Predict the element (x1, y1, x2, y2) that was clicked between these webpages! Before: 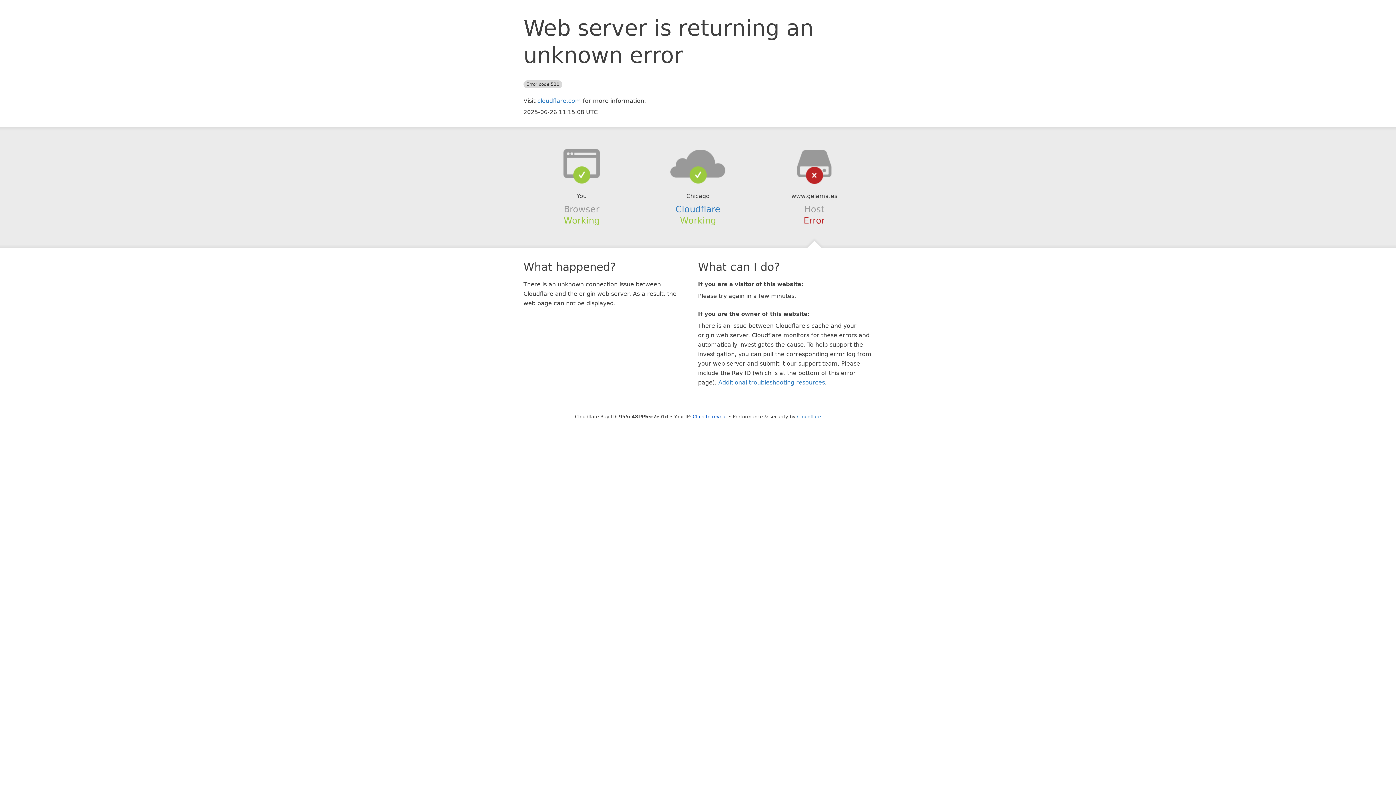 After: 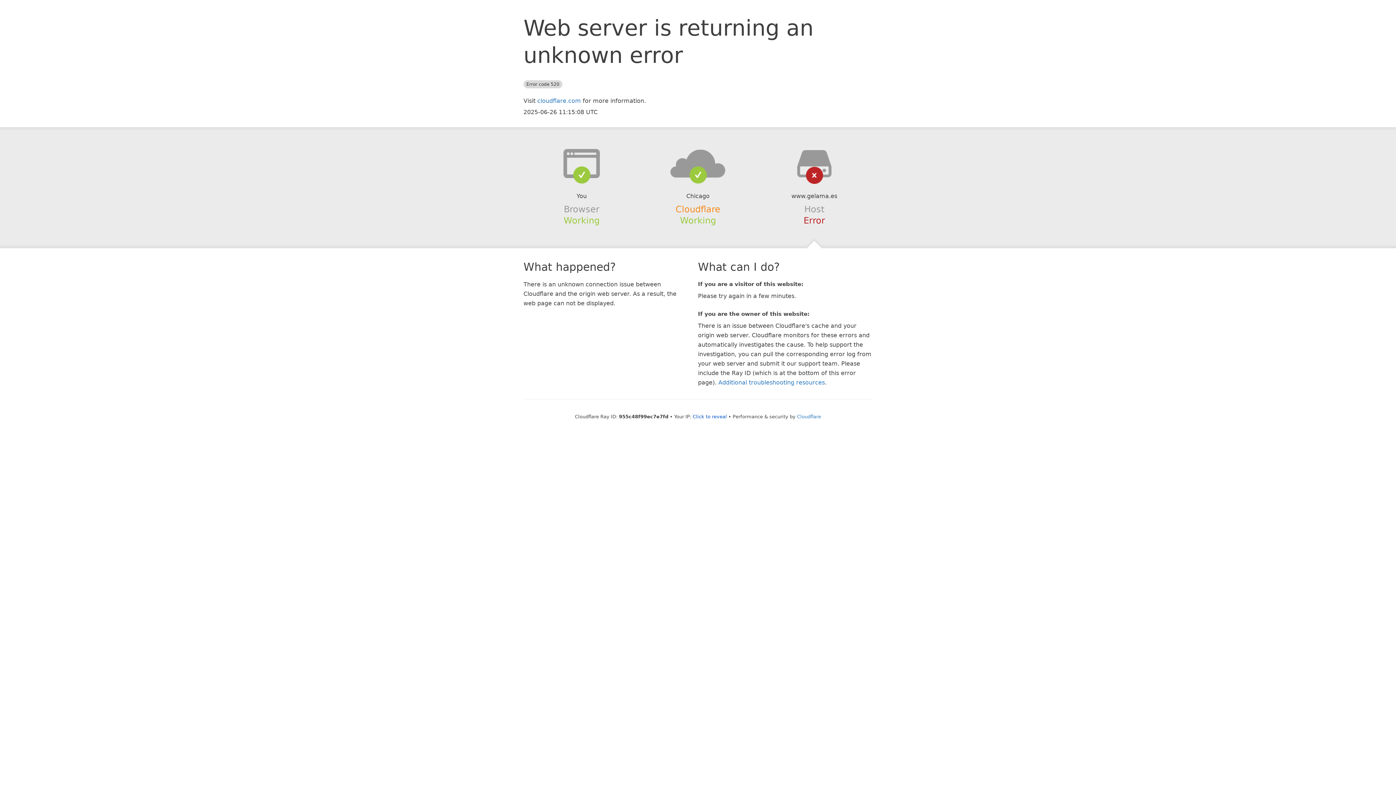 Action: bbox: (675, 204, 720, 214) label: Cloudflare